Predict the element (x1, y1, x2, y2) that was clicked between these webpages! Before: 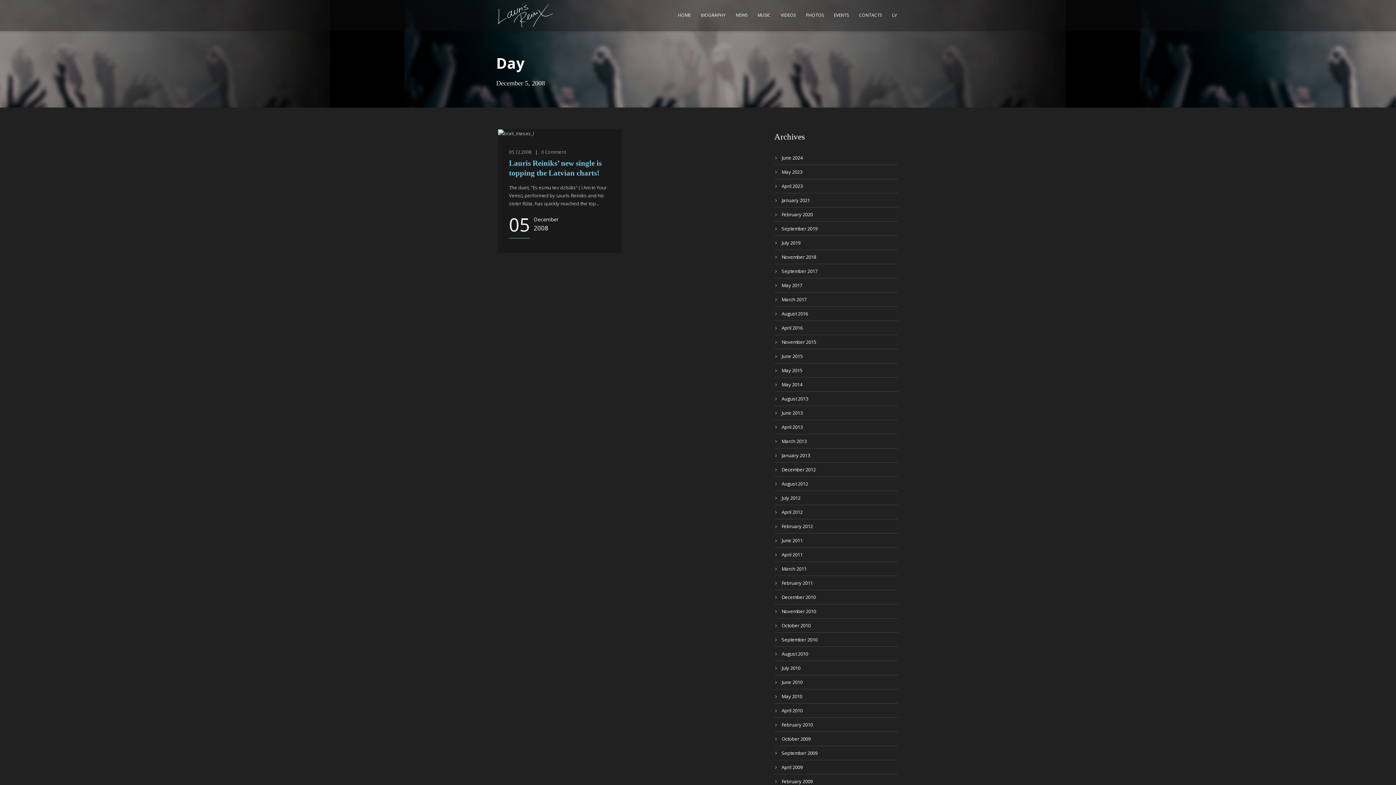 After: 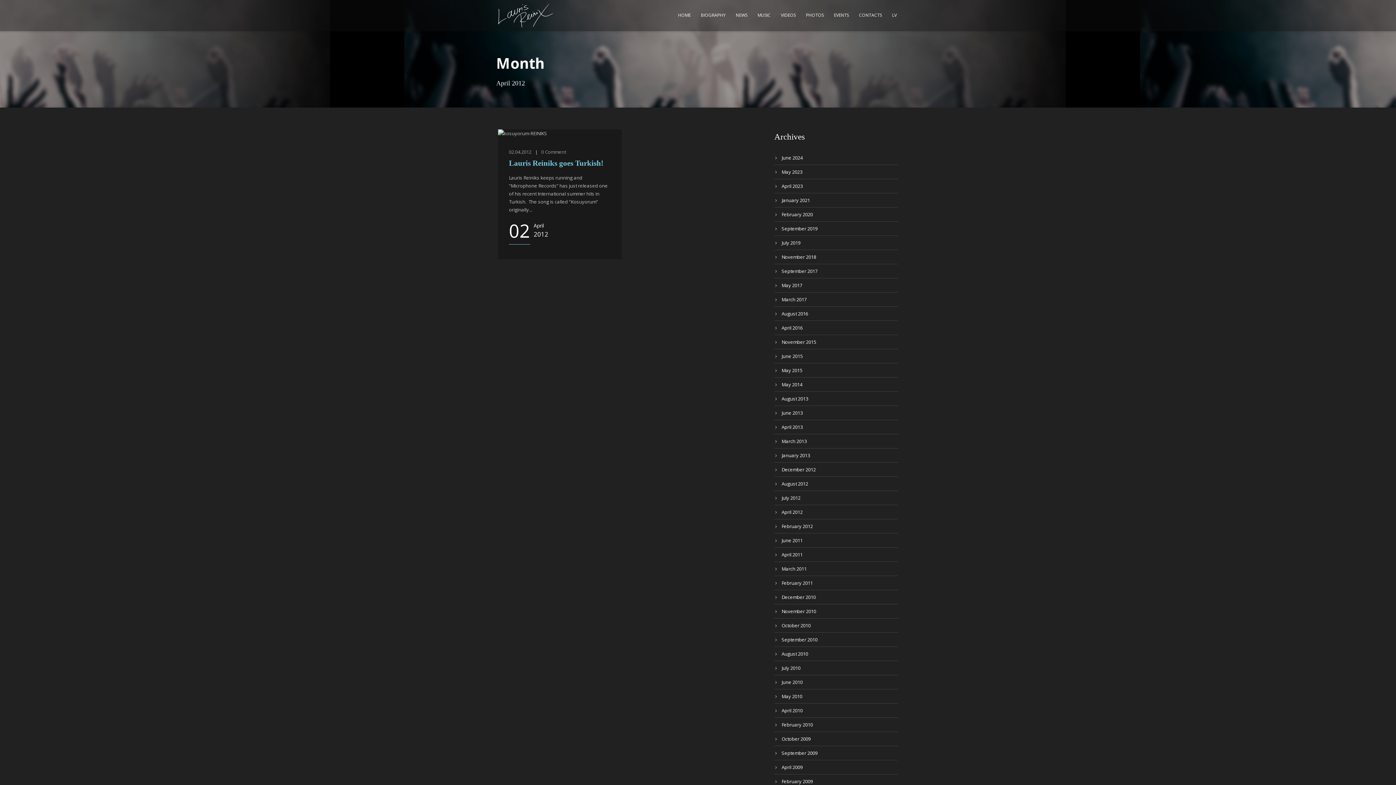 Action: label: April 2012 bbox: (781, 509, 802, 515)